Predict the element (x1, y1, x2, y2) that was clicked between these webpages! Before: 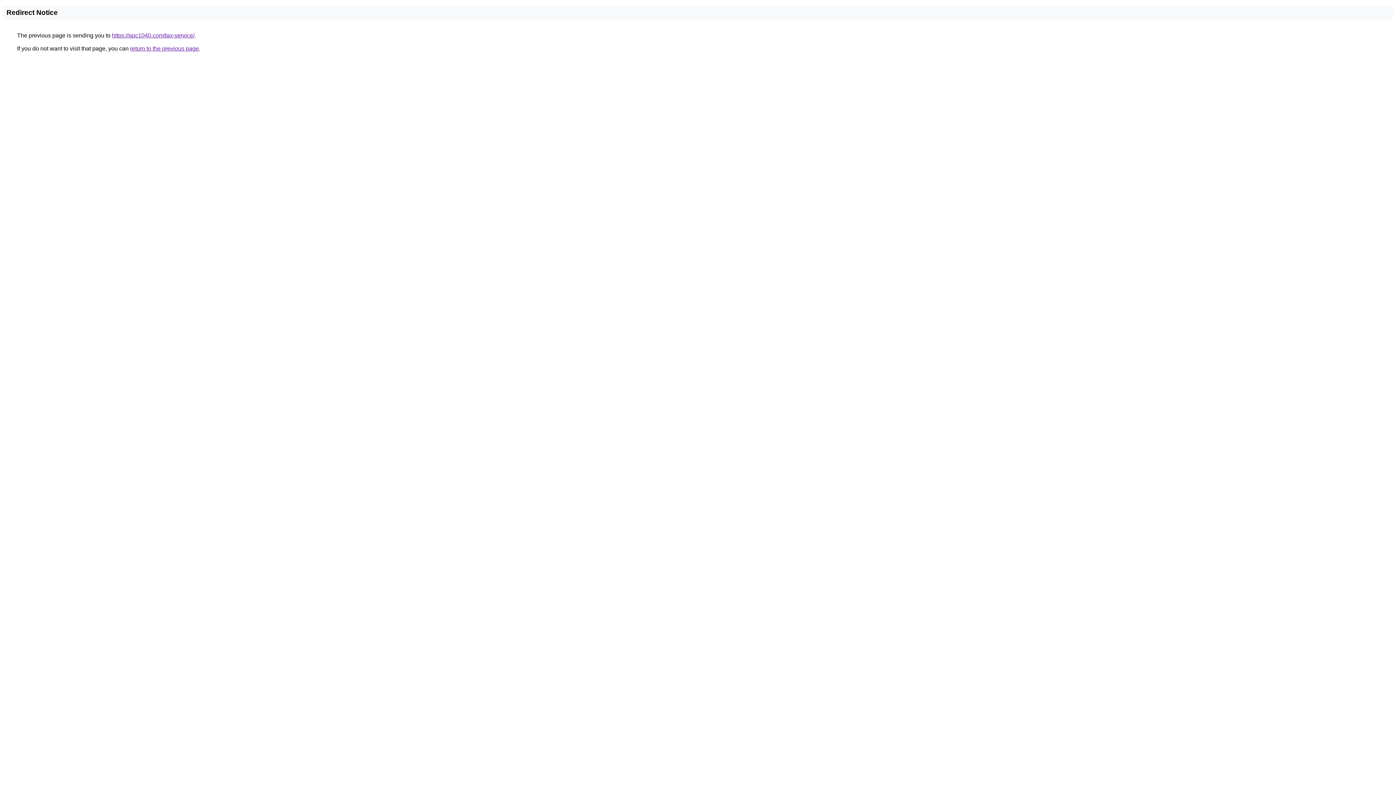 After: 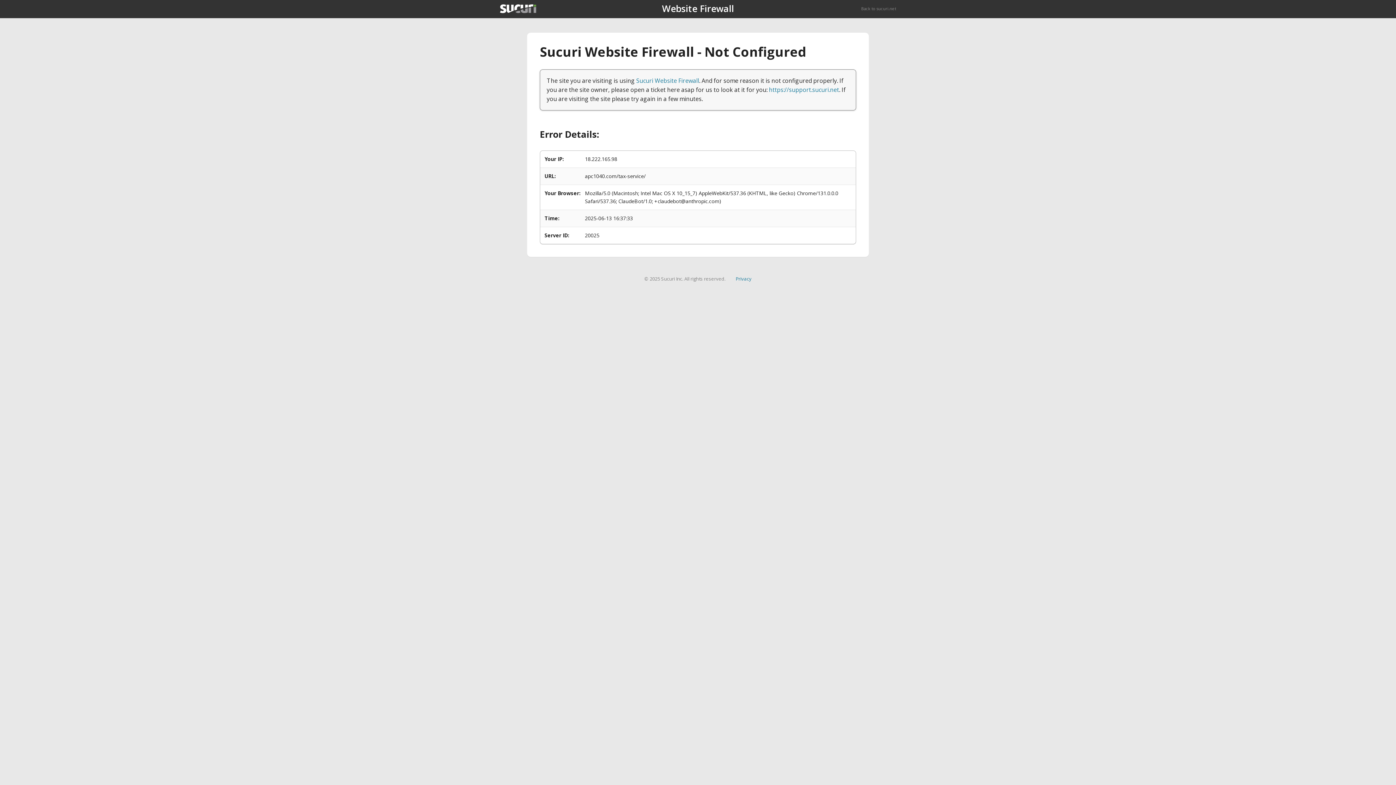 Action: label: https://apc1040.com/tax-service/ bbox: (112, 32, 194, 38)